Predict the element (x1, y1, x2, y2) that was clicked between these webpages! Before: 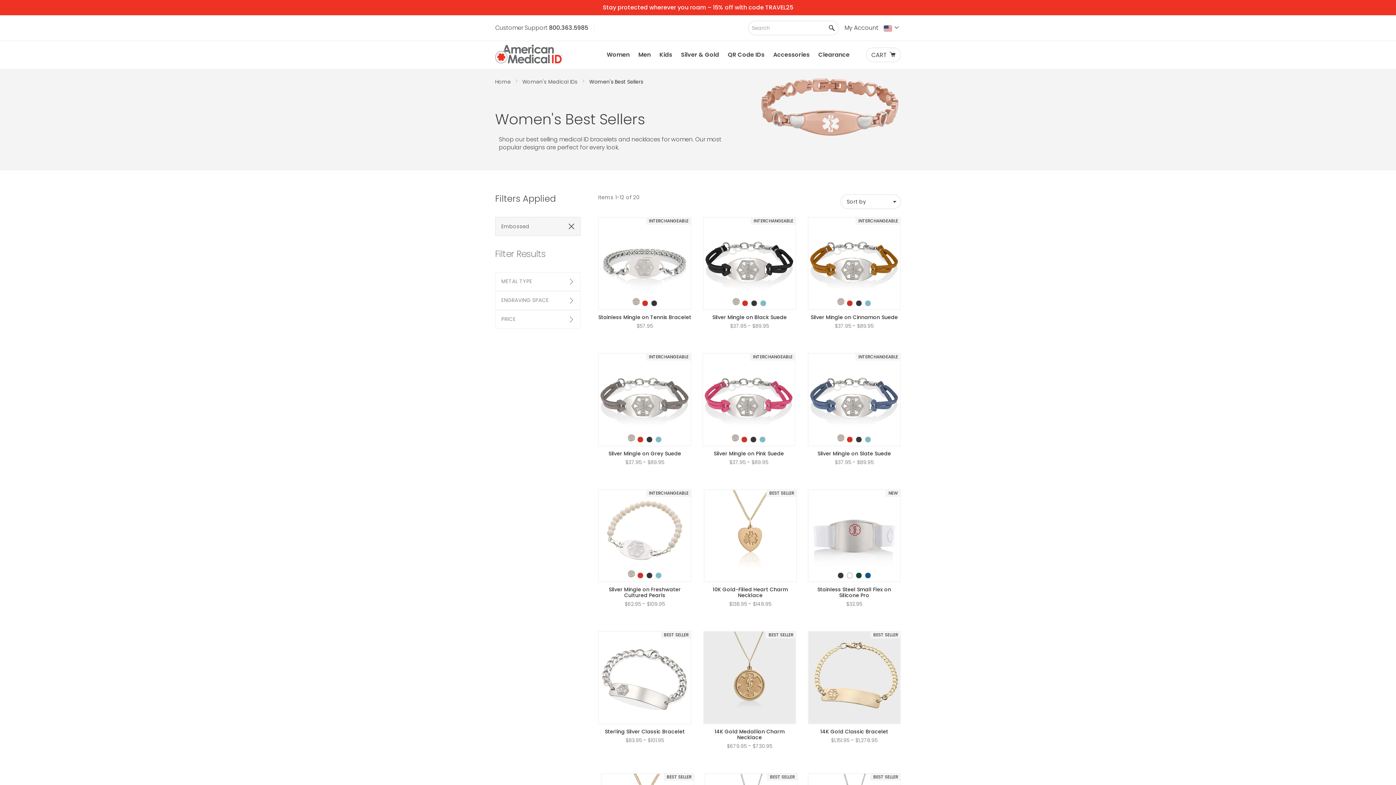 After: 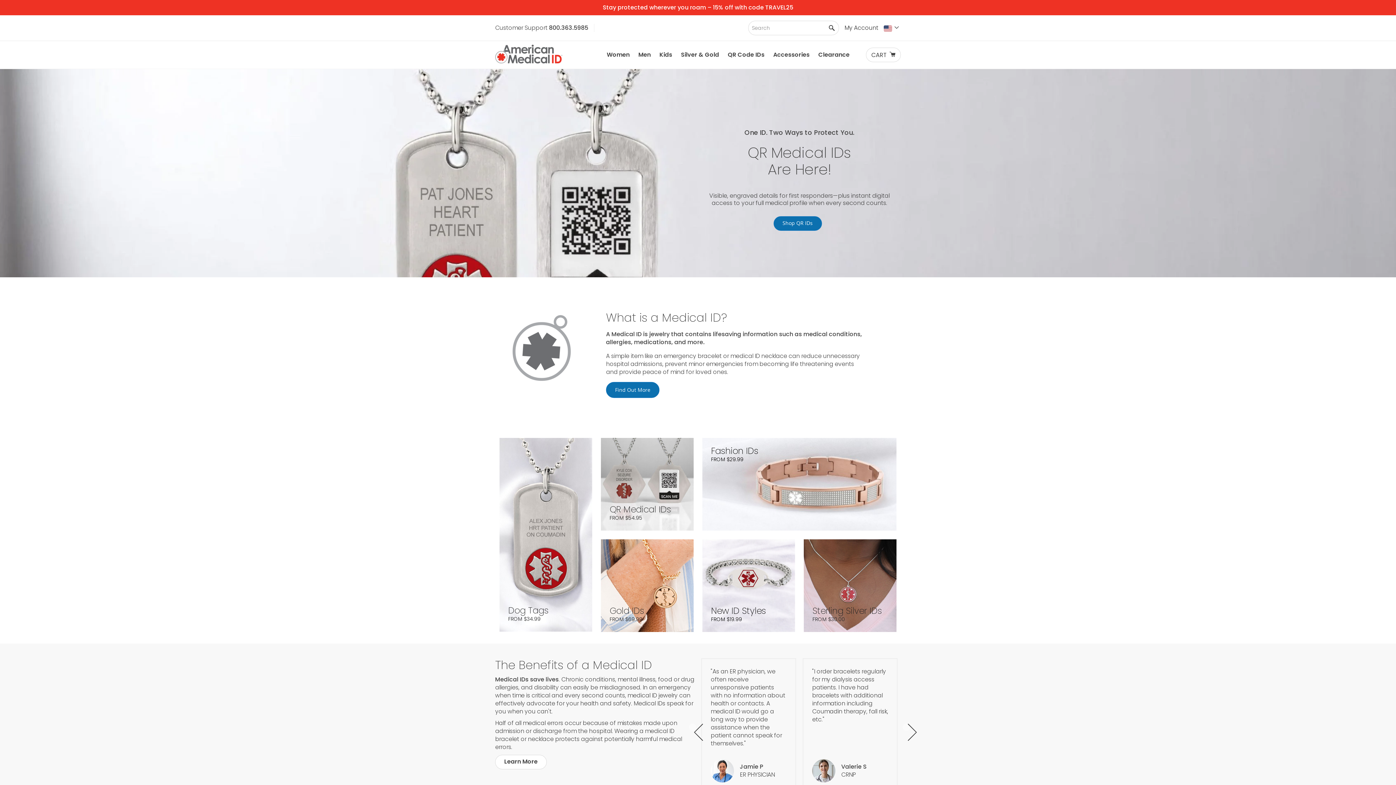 Action: label: Home  bbox: (495, 78, 512, 85)